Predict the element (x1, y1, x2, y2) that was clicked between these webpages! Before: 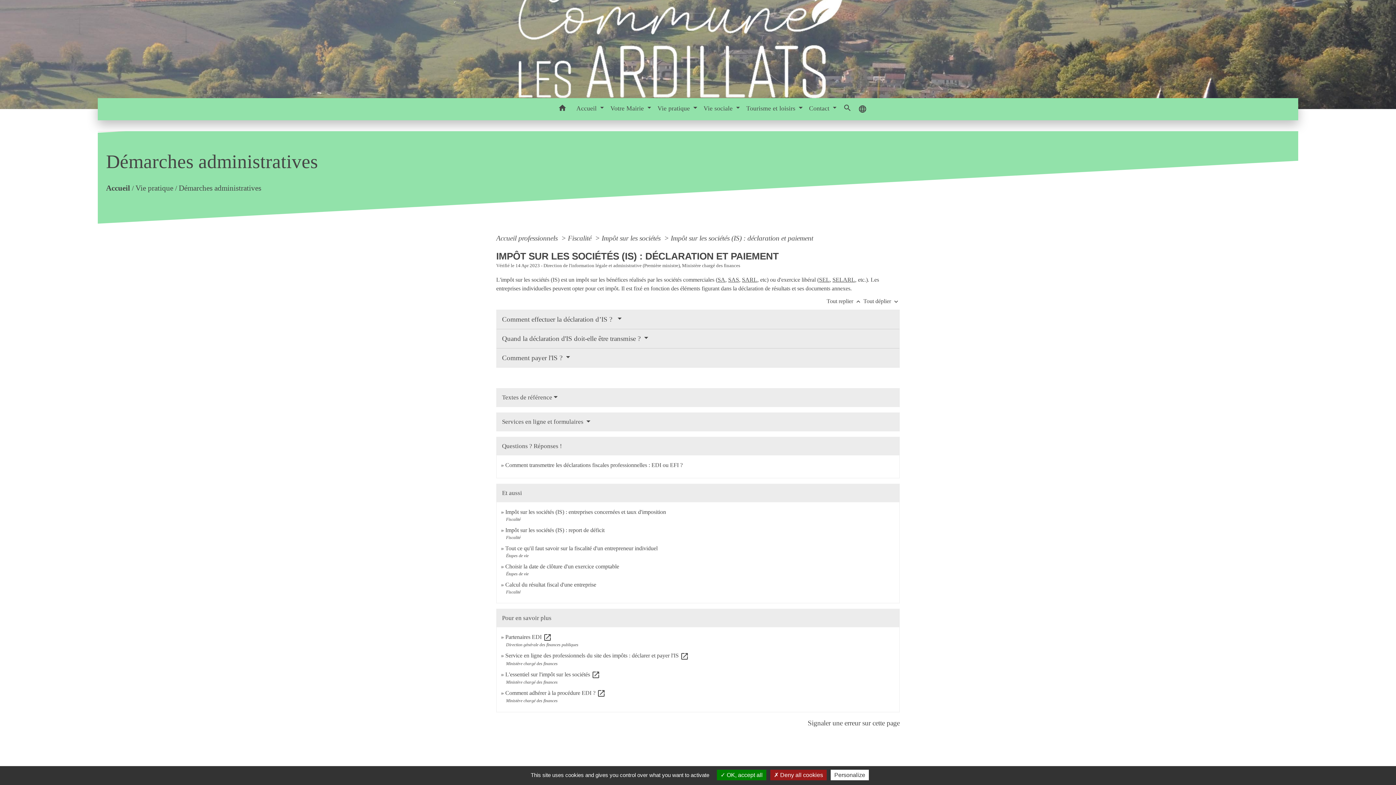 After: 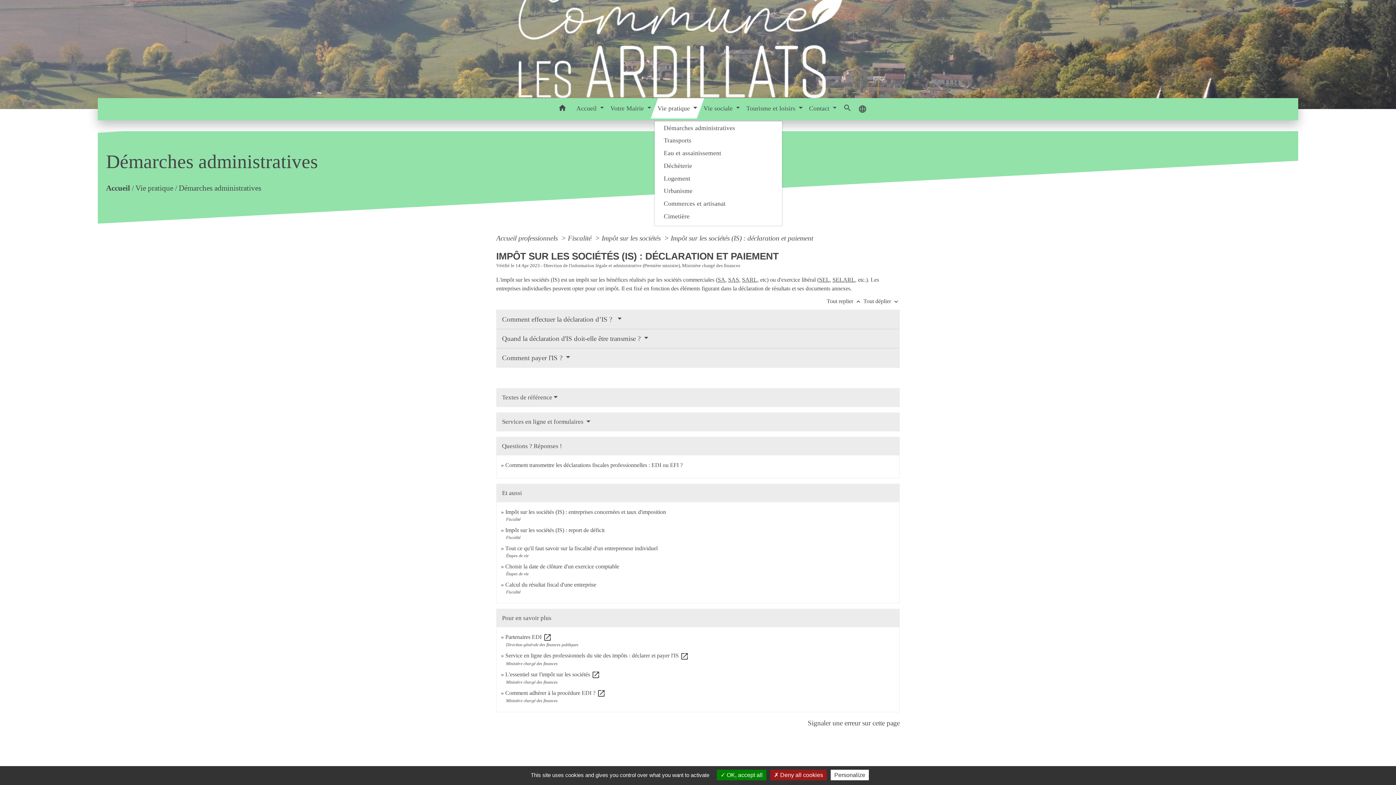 Action: bbox: (654, 98, 700, 118) label: Vie pratique 